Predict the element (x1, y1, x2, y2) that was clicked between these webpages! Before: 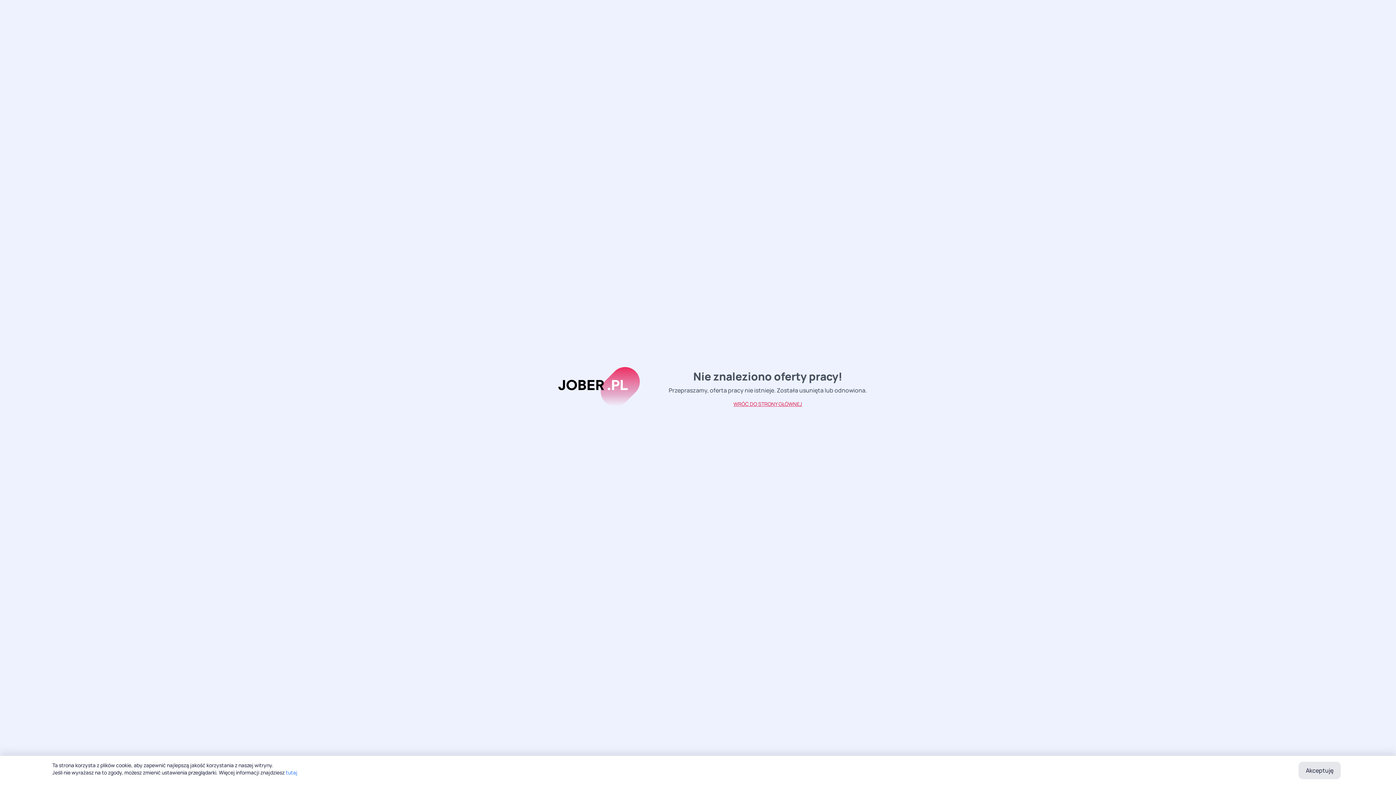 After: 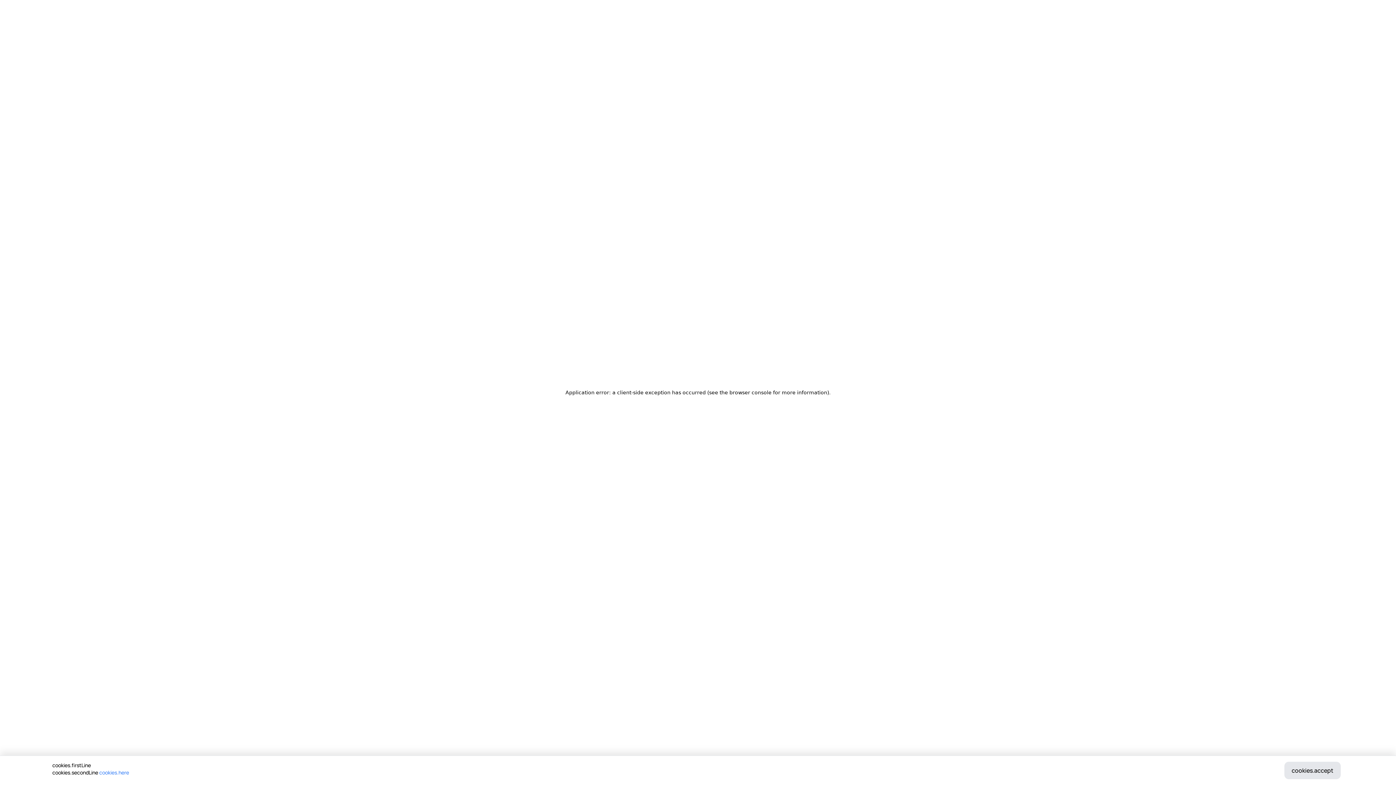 Action: label: WRÓĆ DO STRONY GŁÓWNEJ bbox: (726, 397, 809, 410)